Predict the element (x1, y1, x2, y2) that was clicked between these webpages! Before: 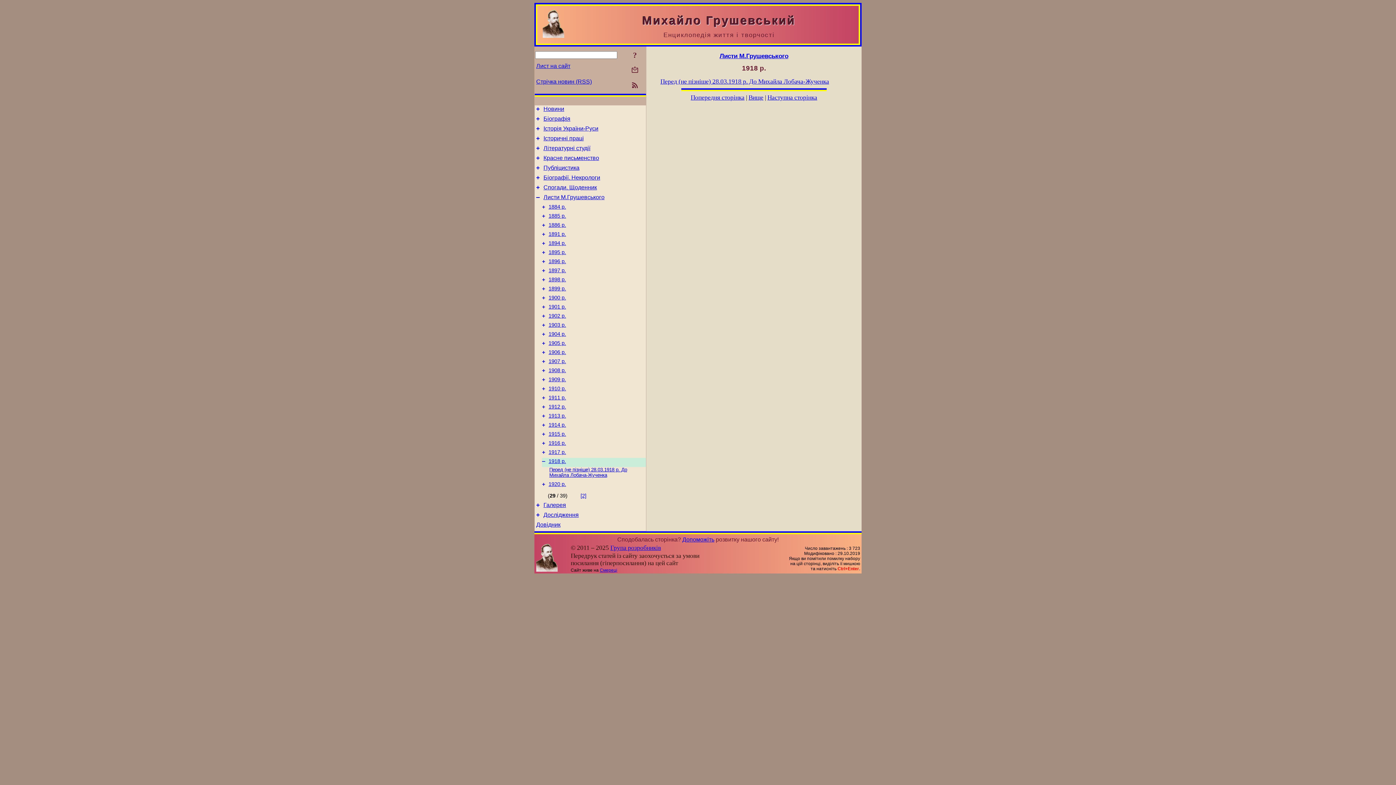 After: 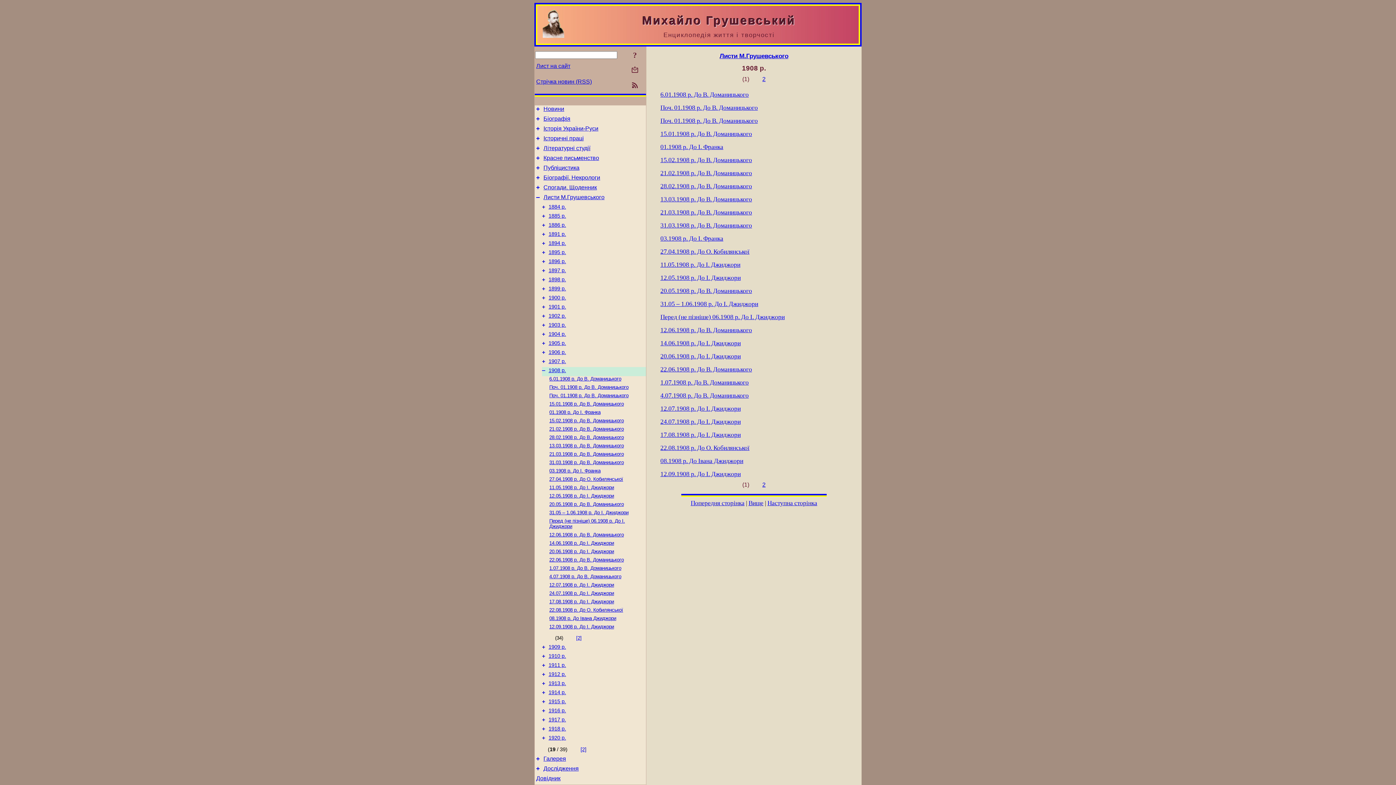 Action: bbox: (542, 367, 545, 373) label: +